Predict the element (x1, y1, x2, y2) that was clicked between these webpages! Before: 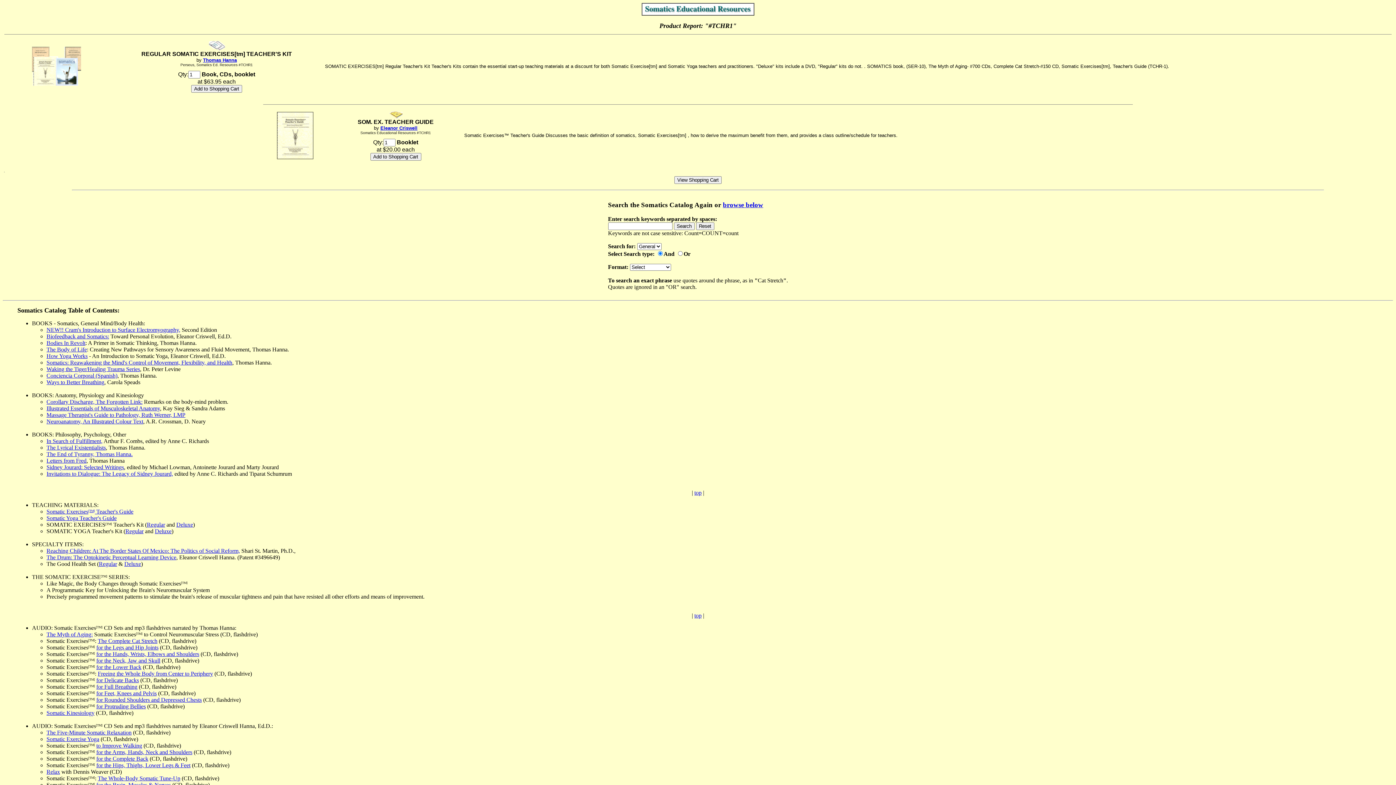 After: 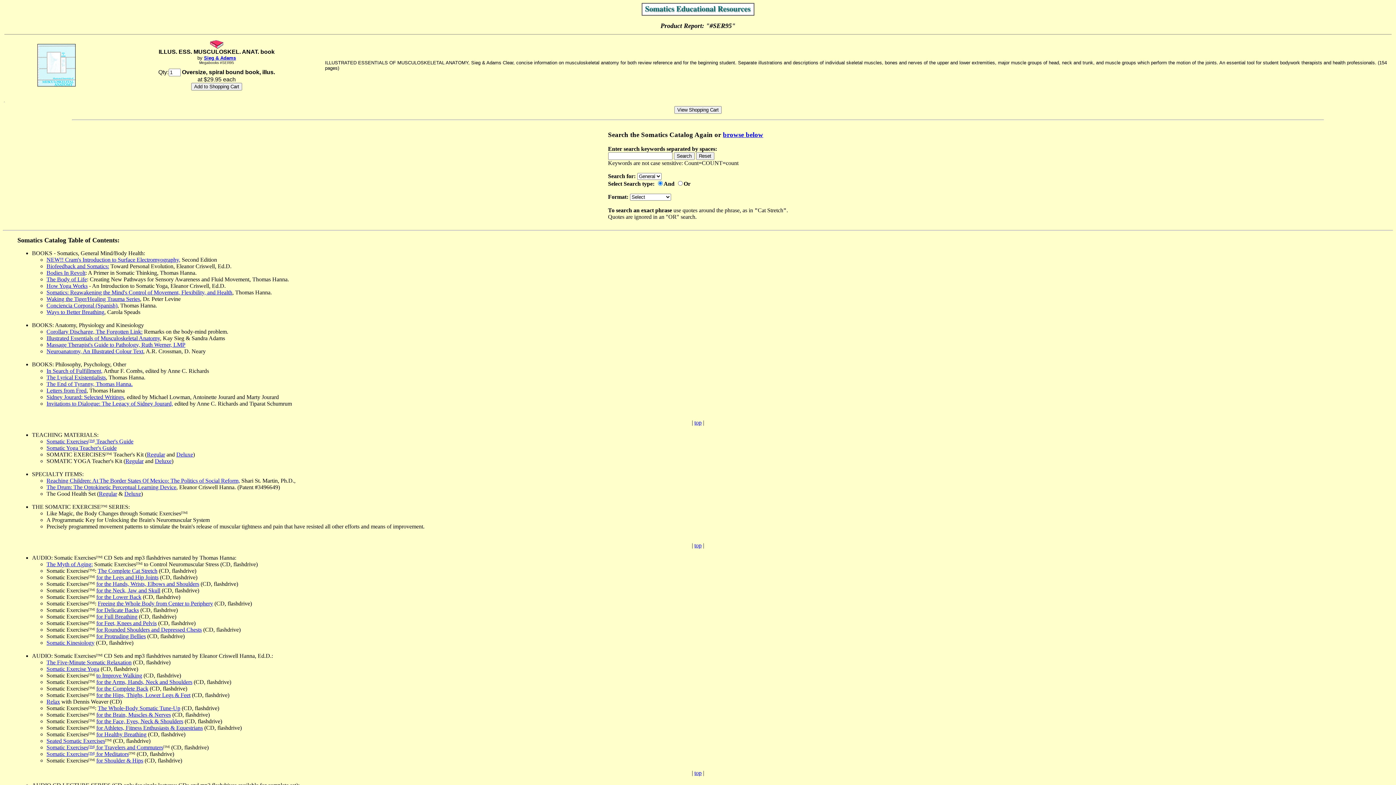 Action: bbox: (46, 405, 160, 411) label: Illustrated Essentials of Musculoskeletal Anatomy